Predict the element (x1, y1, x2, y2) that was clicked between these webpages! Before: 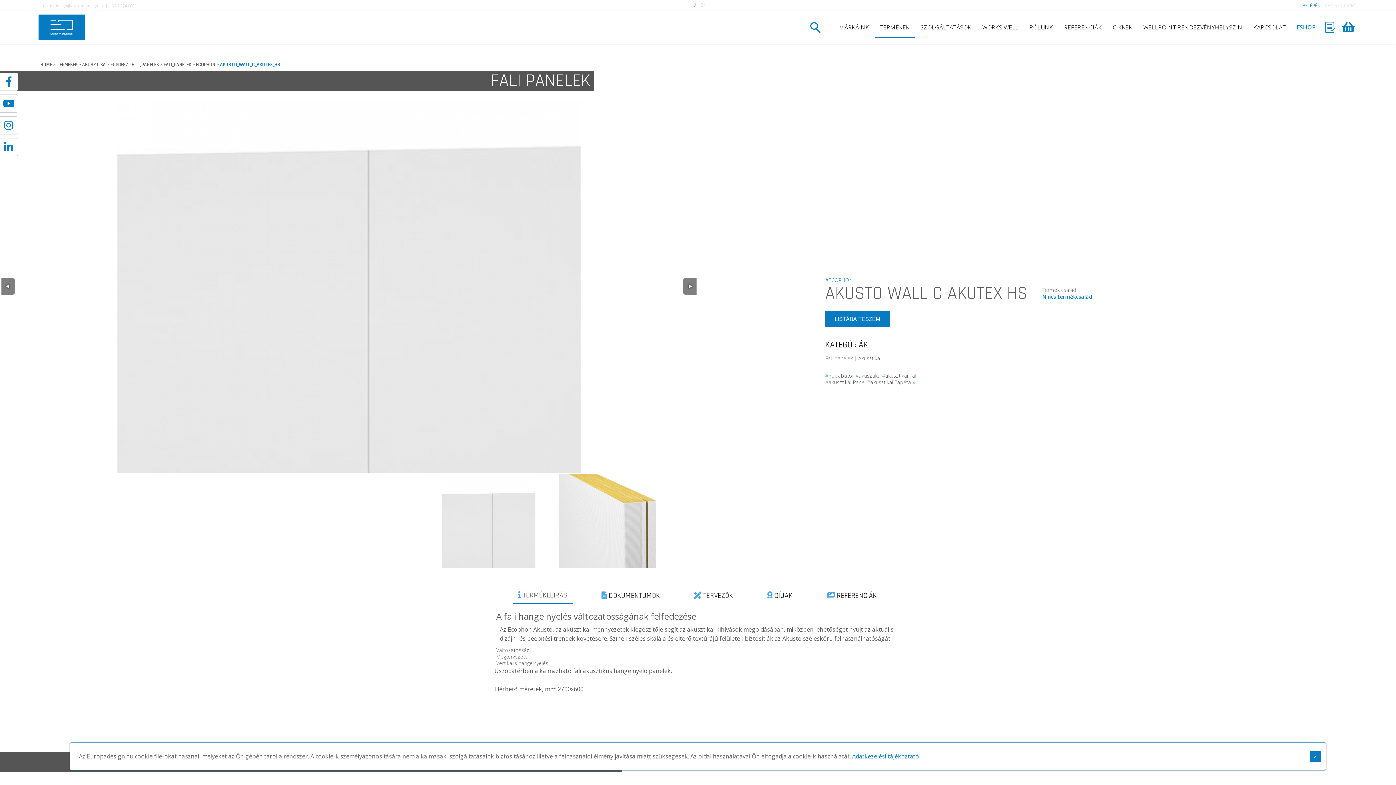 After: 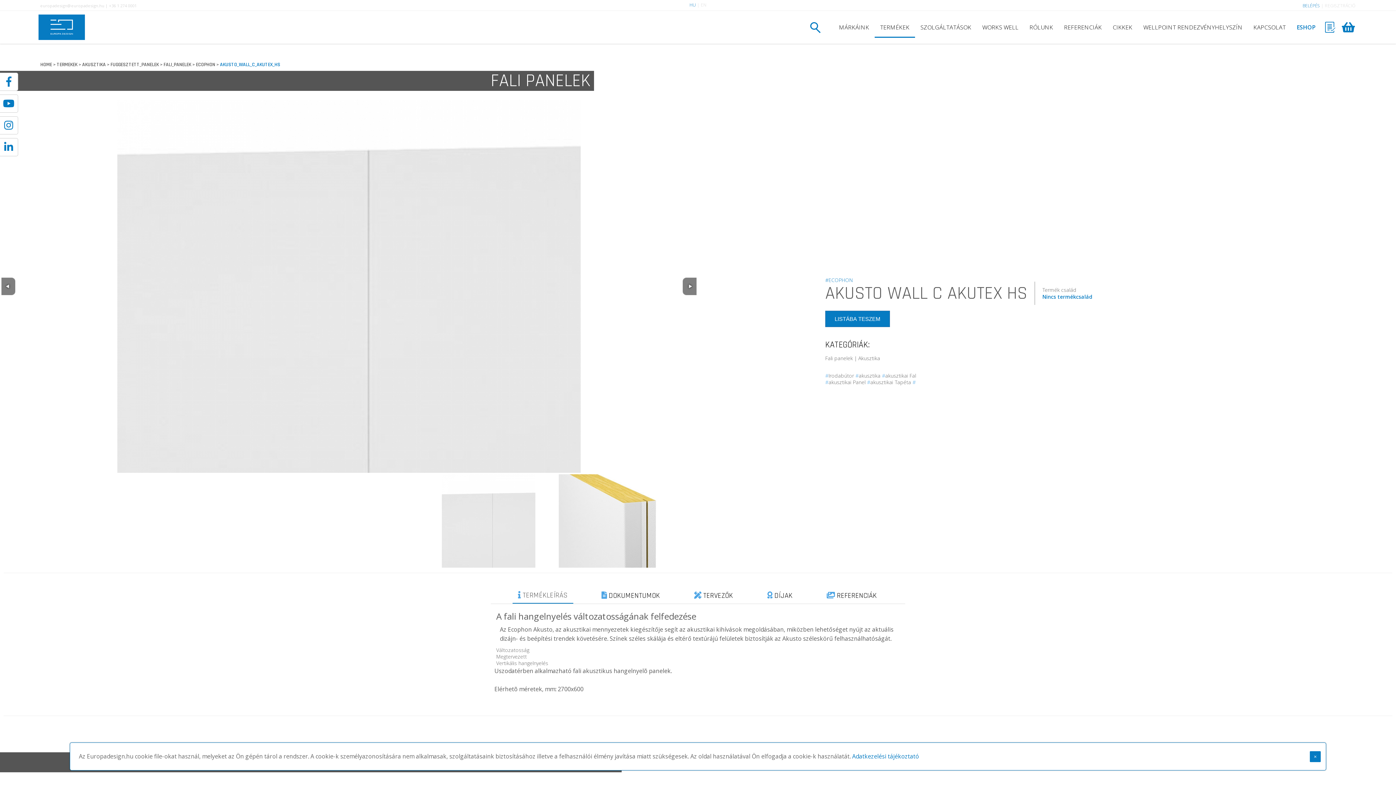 Action: bbox: (0, 94, 18, 112)